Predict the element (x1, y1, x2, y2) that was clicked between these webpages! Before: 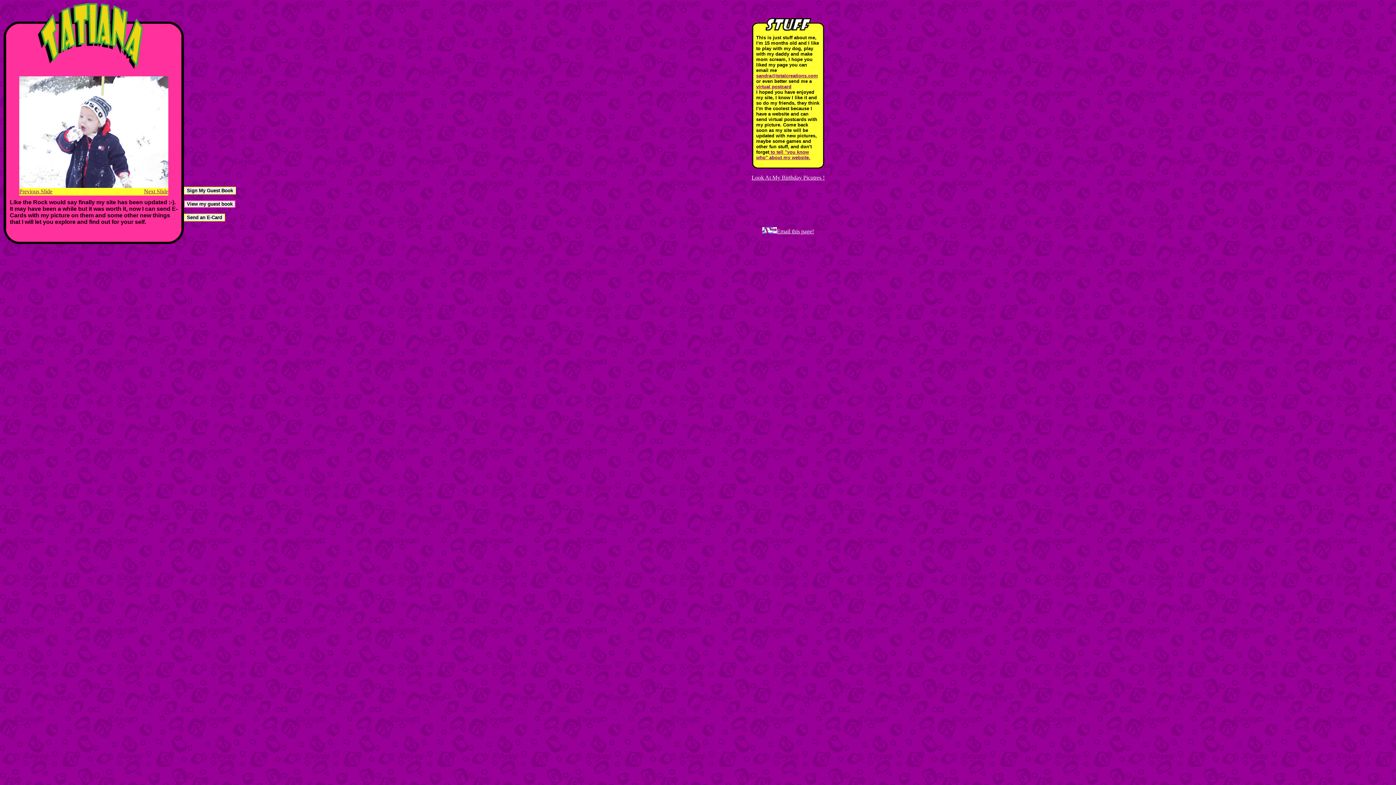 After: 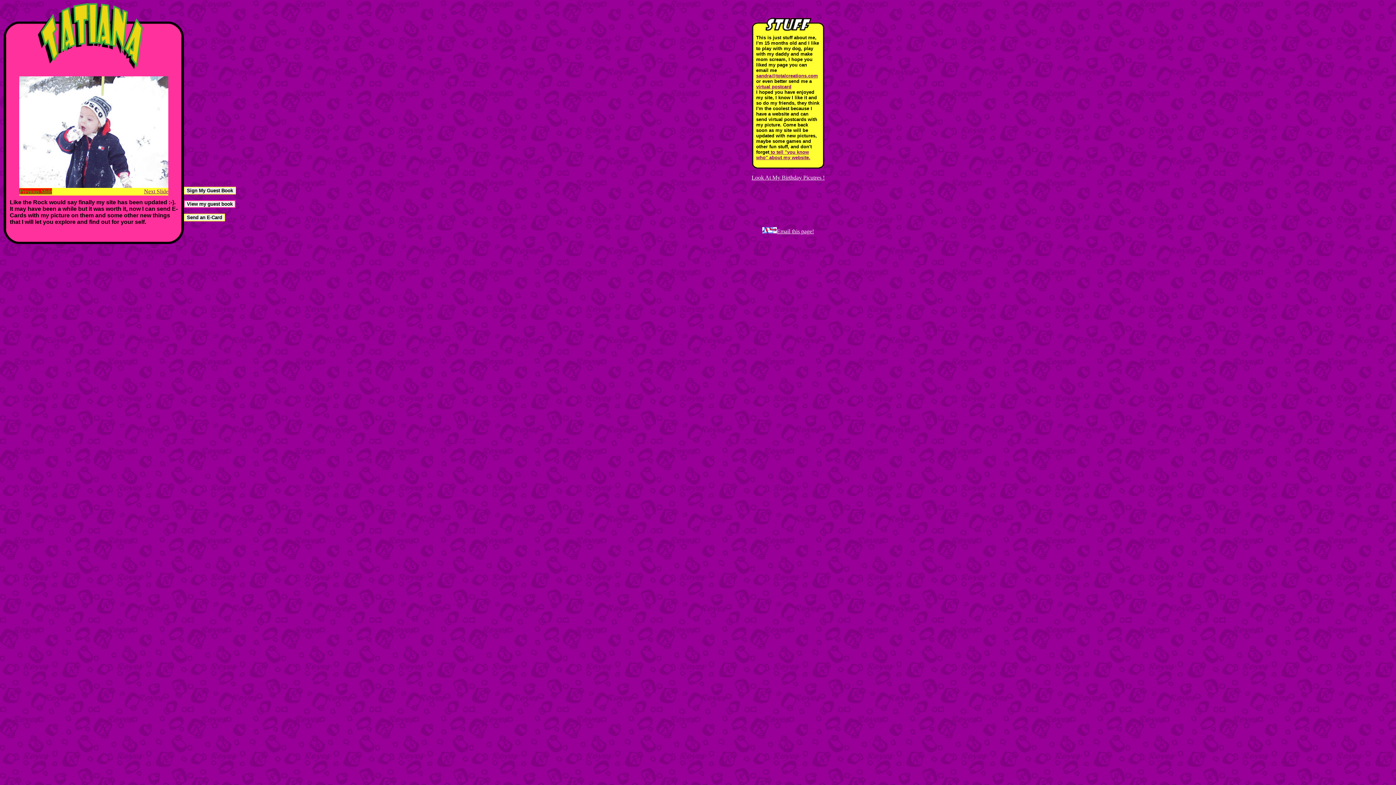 Action: bbox: (19, 188, 52, 194) label: Previous Slide